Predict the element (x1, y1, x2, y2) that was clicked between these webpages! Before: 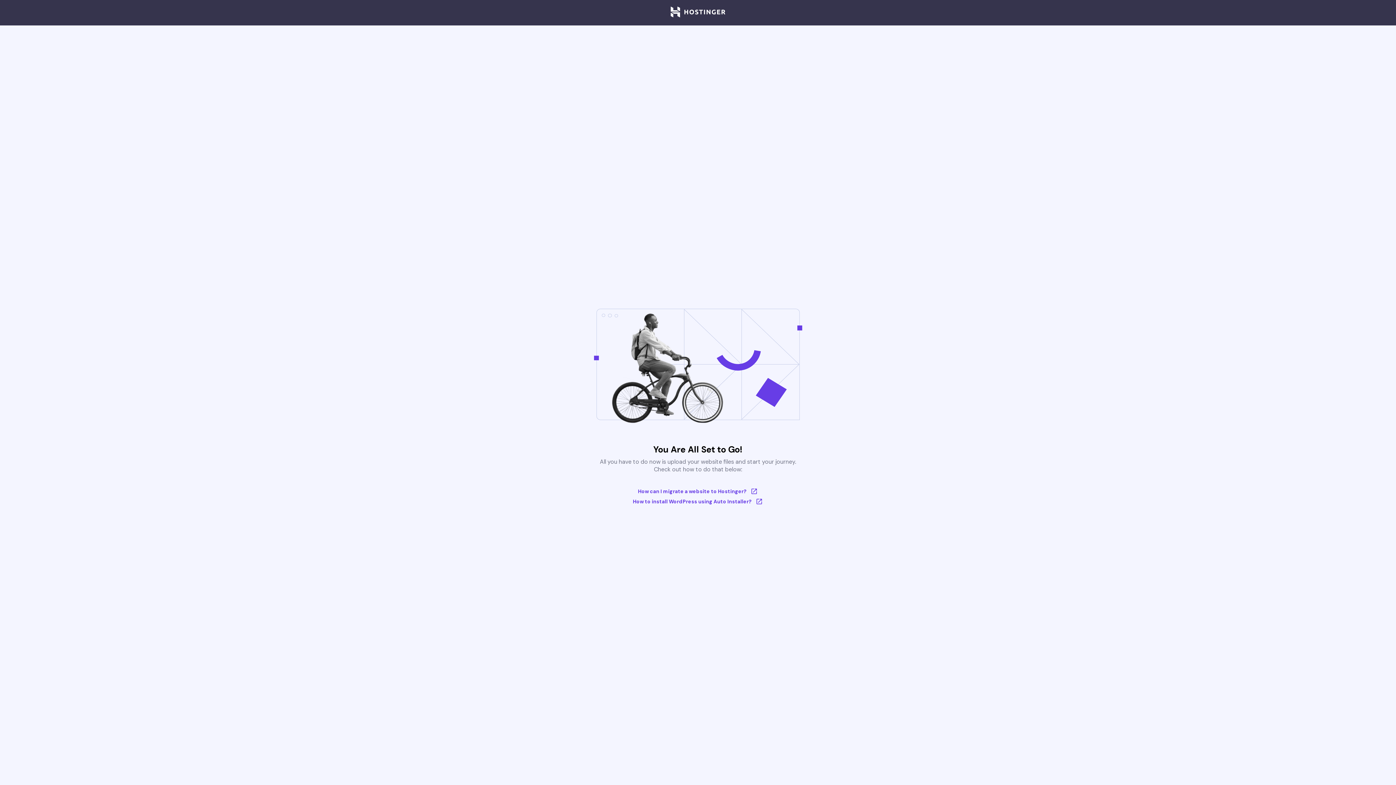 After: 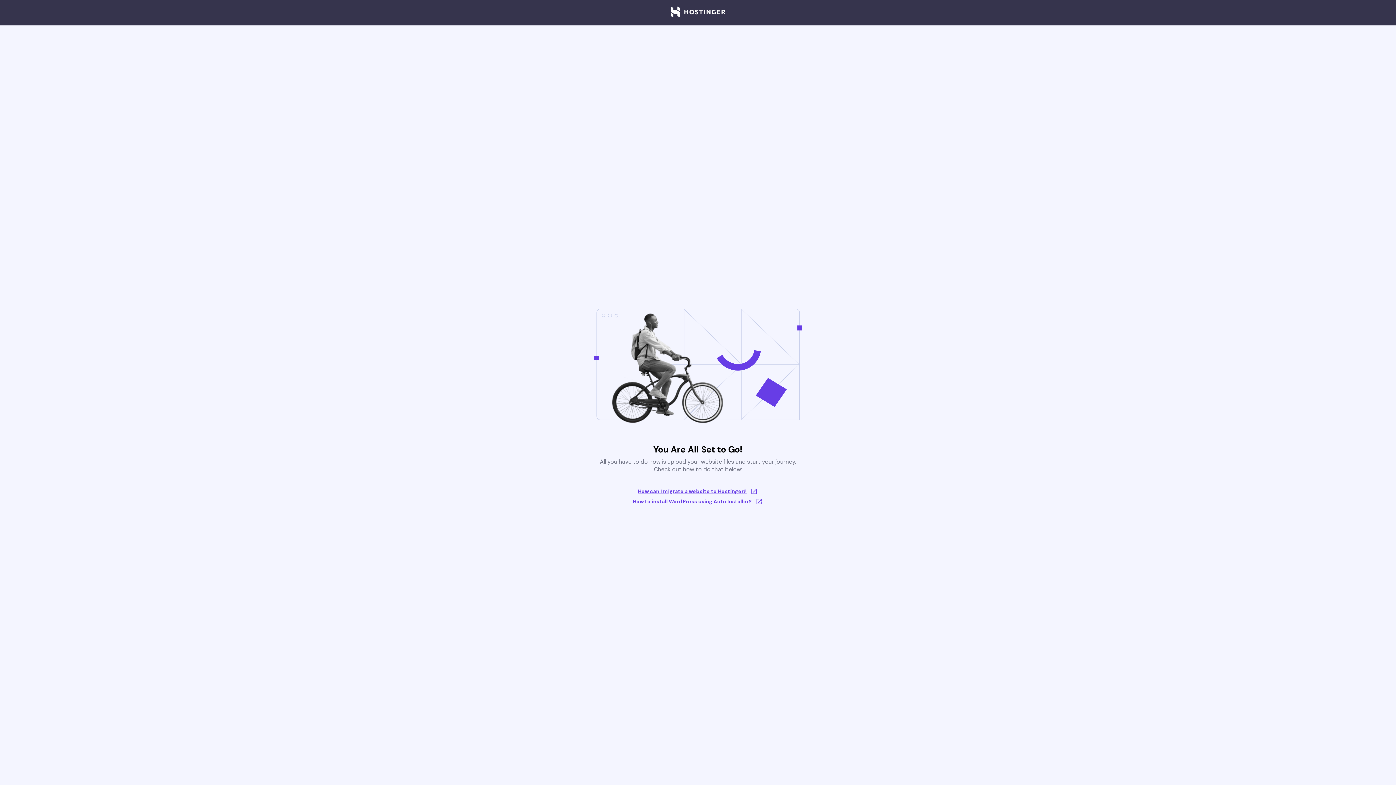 Action: bbox: (633, 488, 763, 495) label: How can I migrate a website to Hostinger?